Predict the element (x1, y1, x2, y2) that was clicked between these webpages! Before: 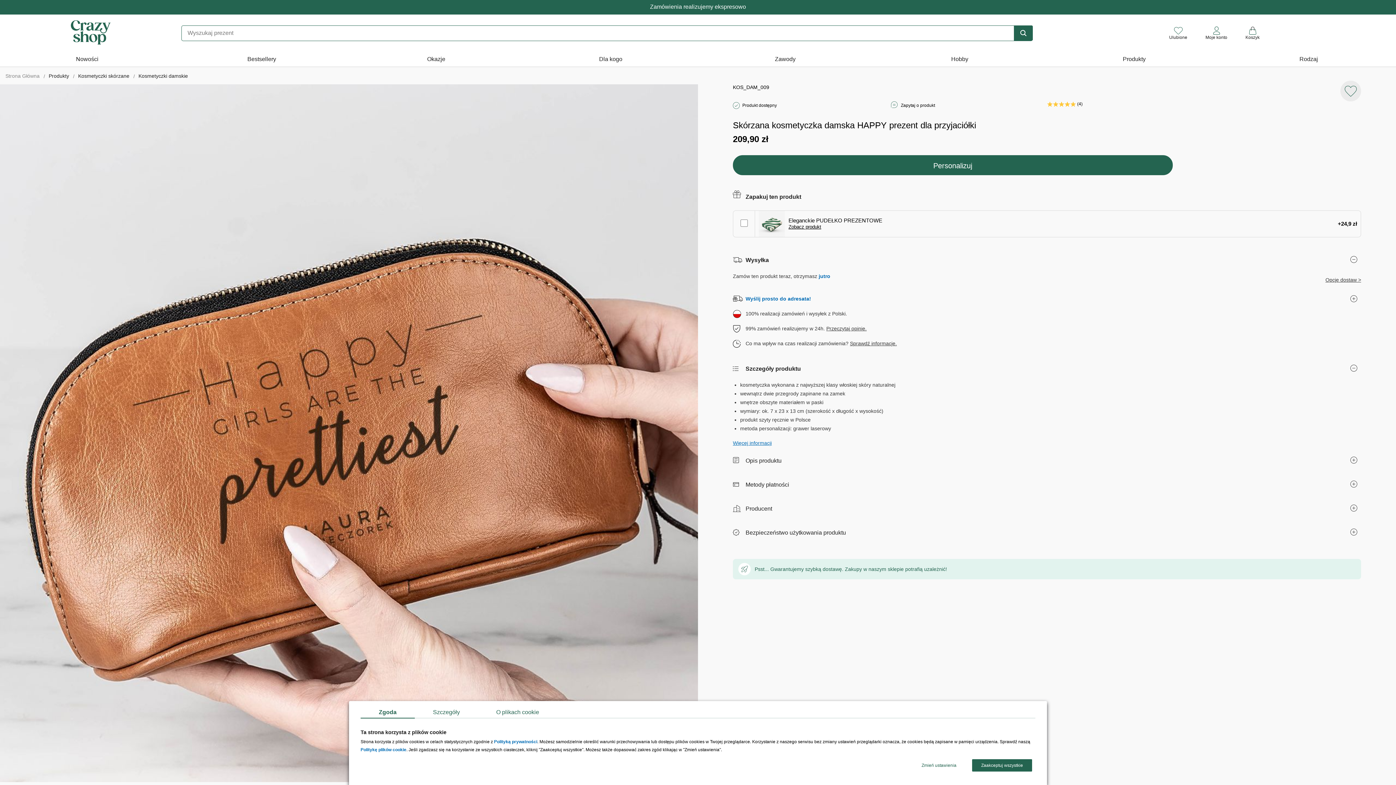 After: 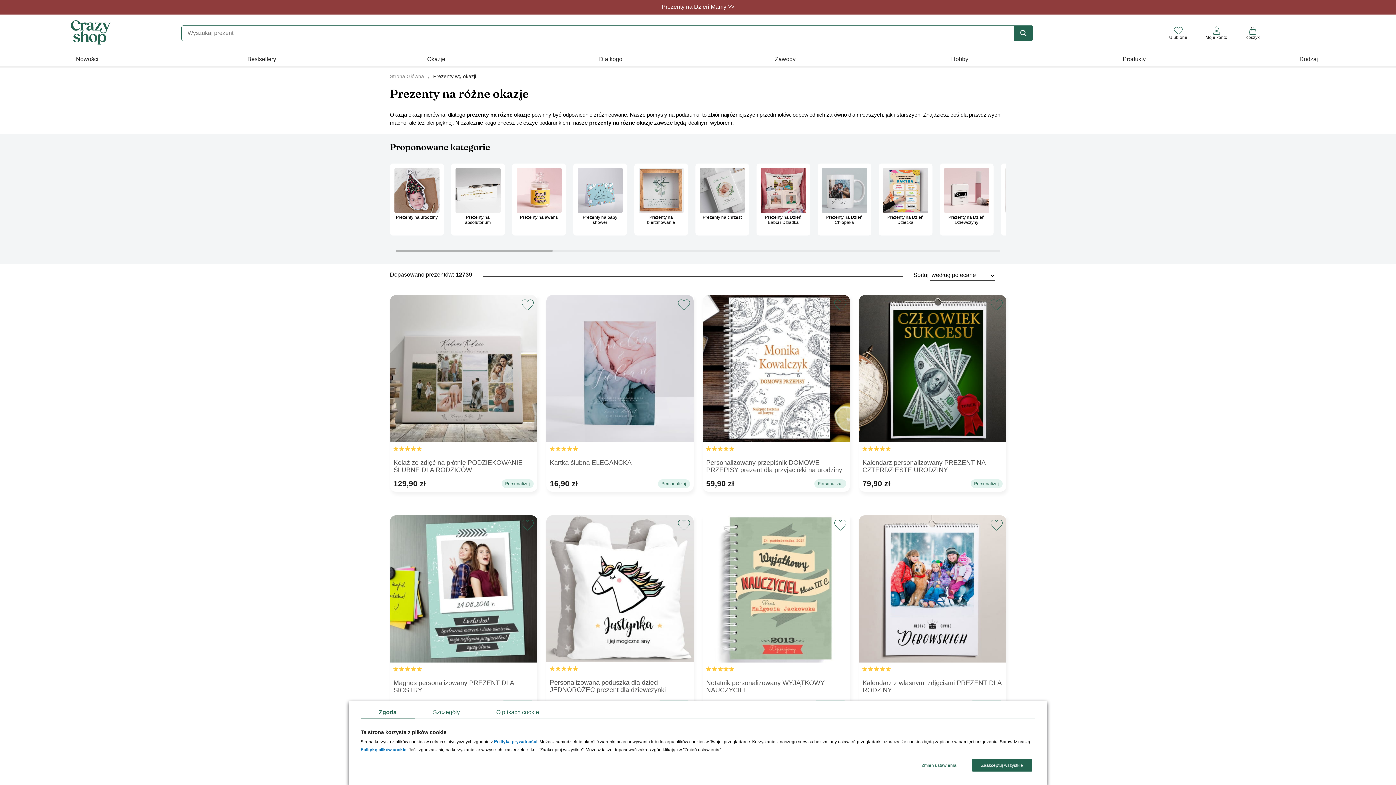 Action: bbox: (349, 52, 523, 67) label: Okazje